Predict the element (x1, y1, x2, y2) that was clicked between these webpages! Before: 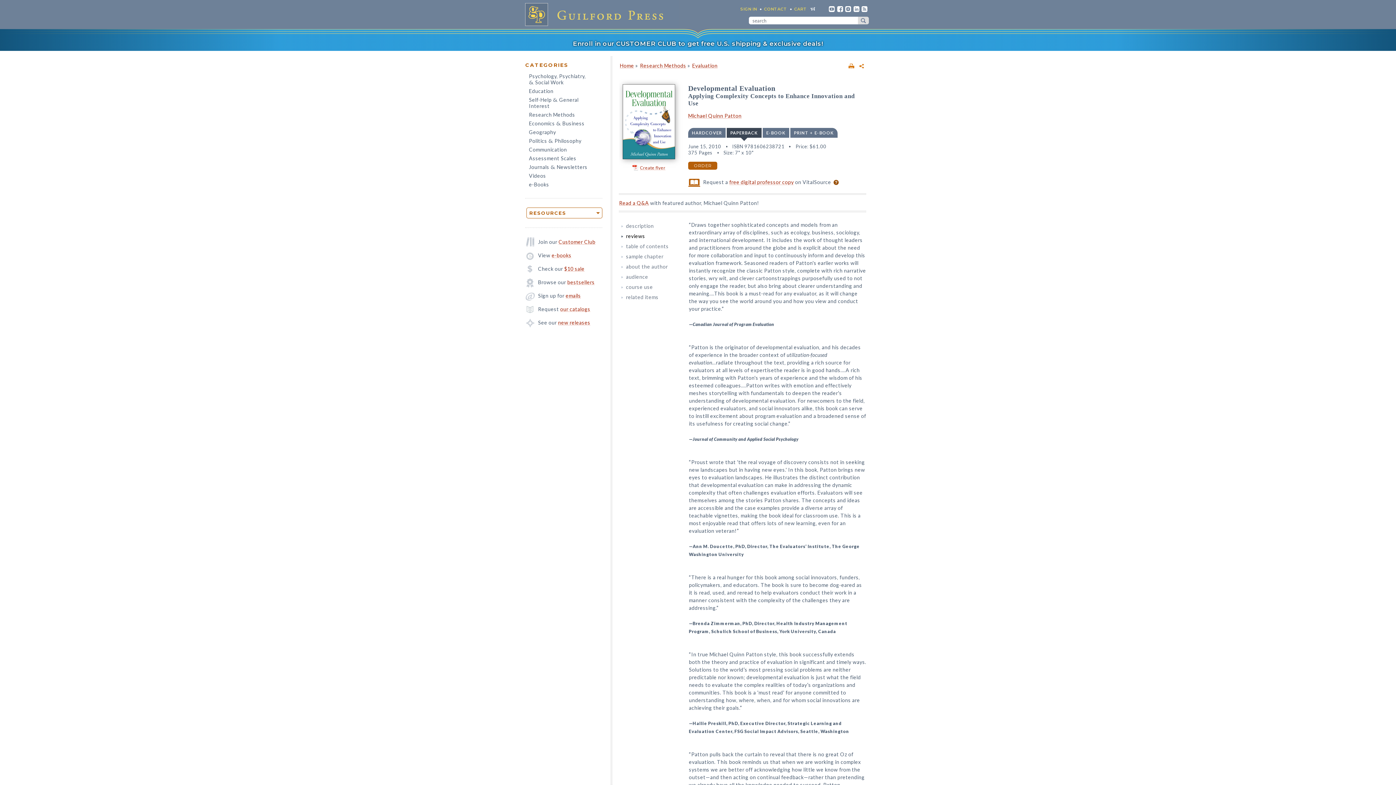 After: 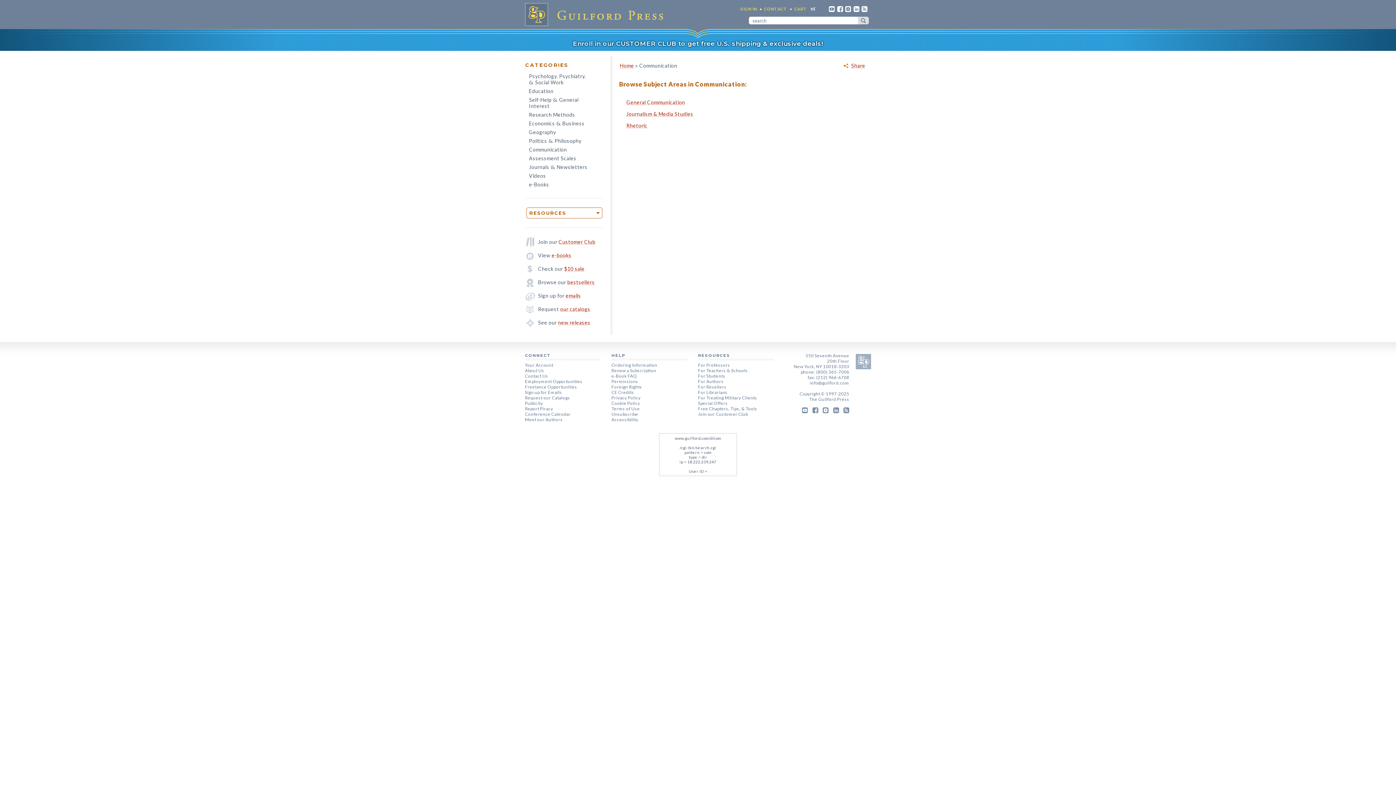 Action: bbox: (525, 145, 598, 154) label: Communication